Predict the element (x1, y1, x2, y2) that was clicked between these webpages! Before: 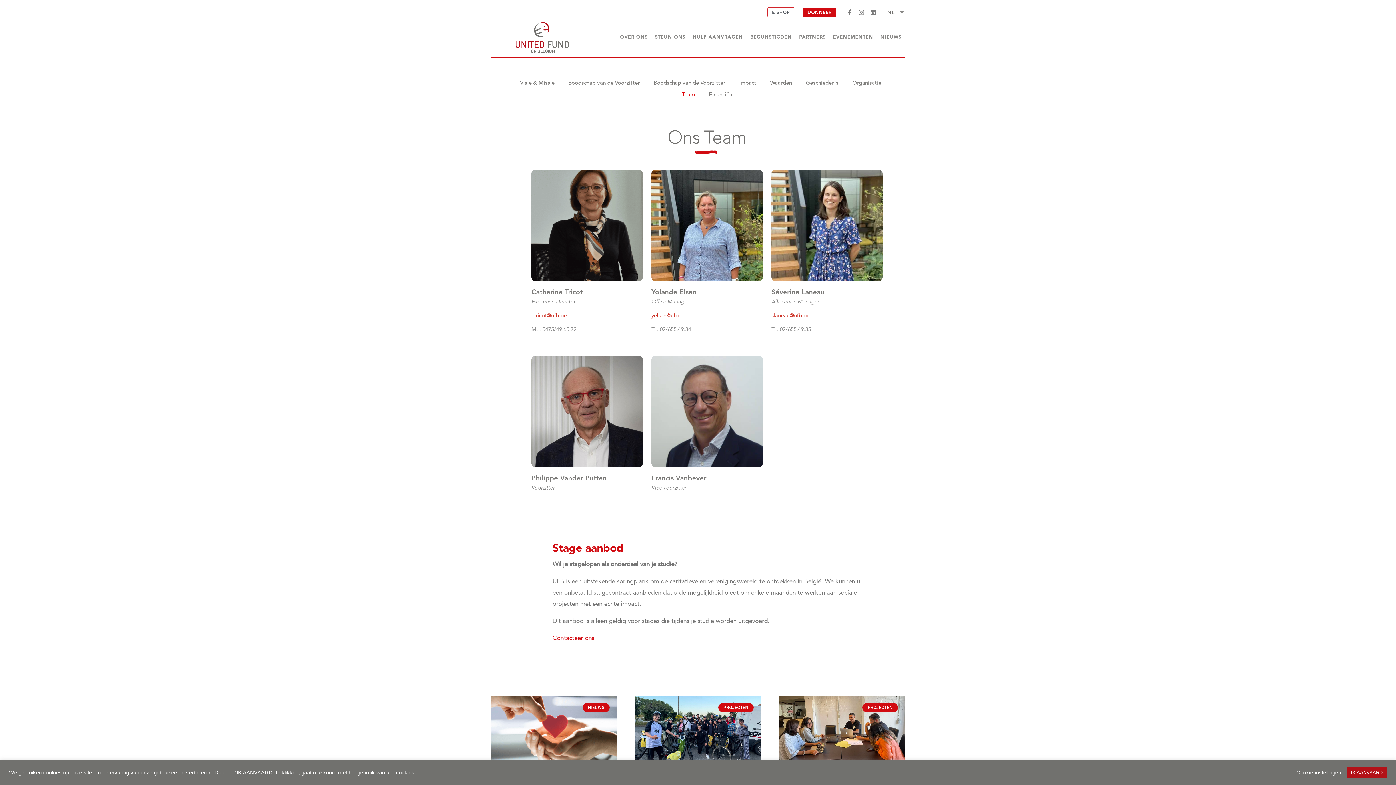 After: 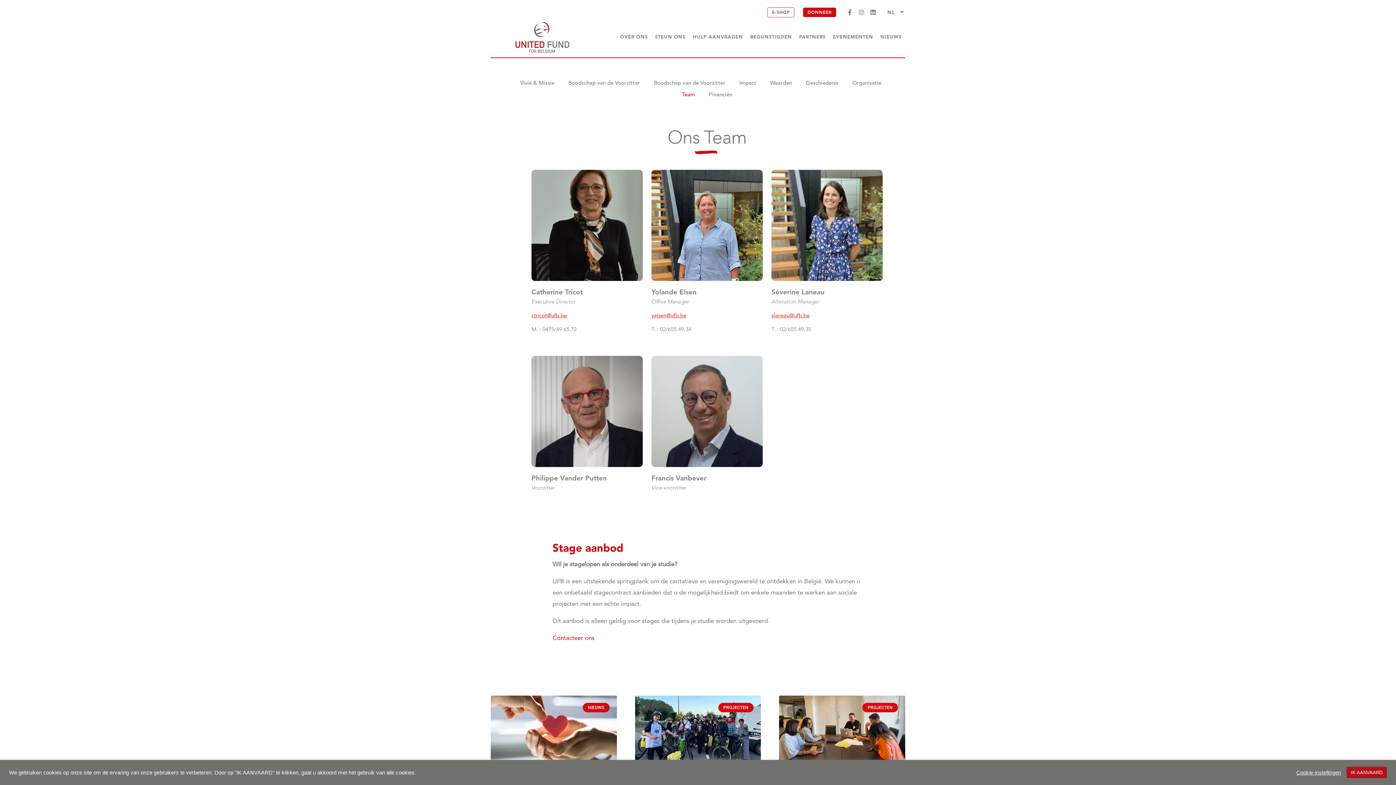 Action: label: E-SHOP bbox: (767, 7, 794, 17)